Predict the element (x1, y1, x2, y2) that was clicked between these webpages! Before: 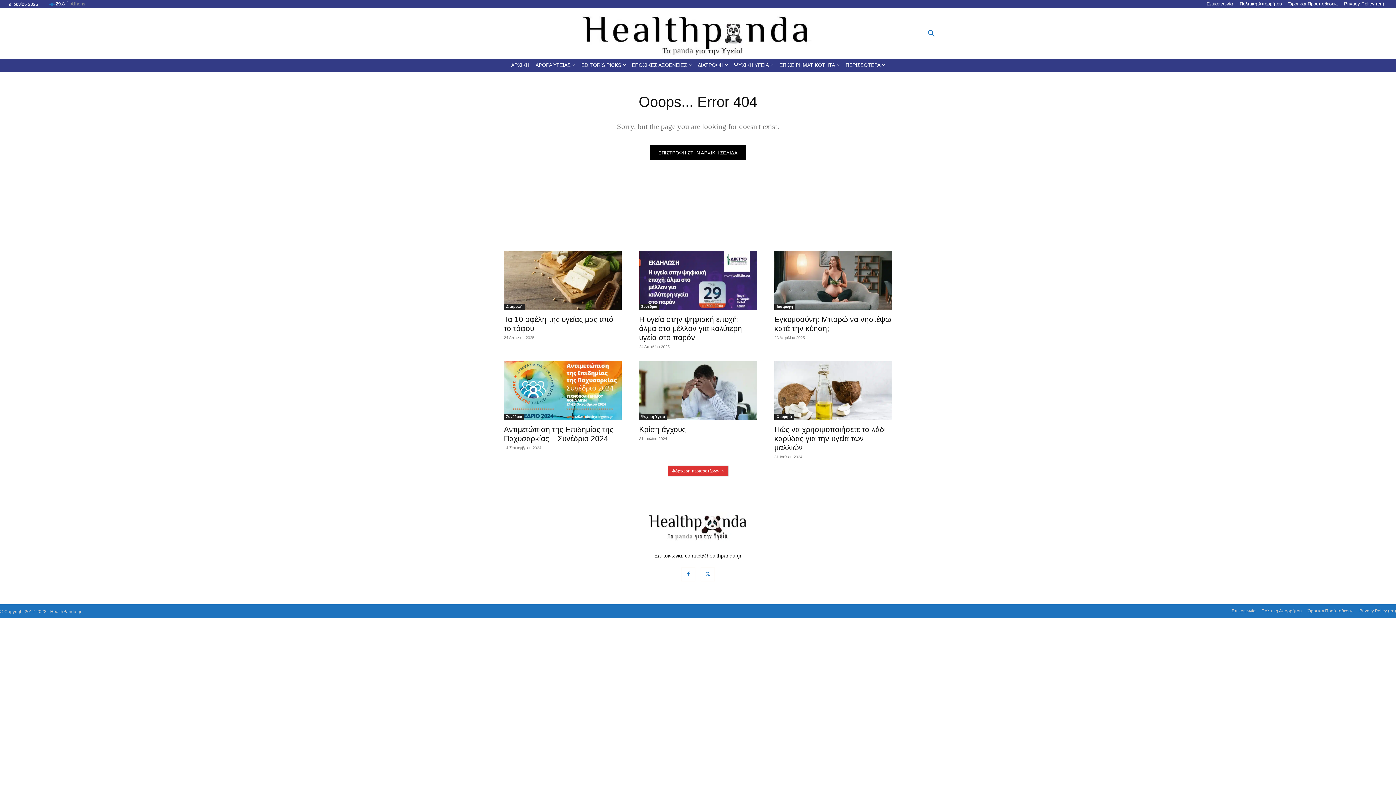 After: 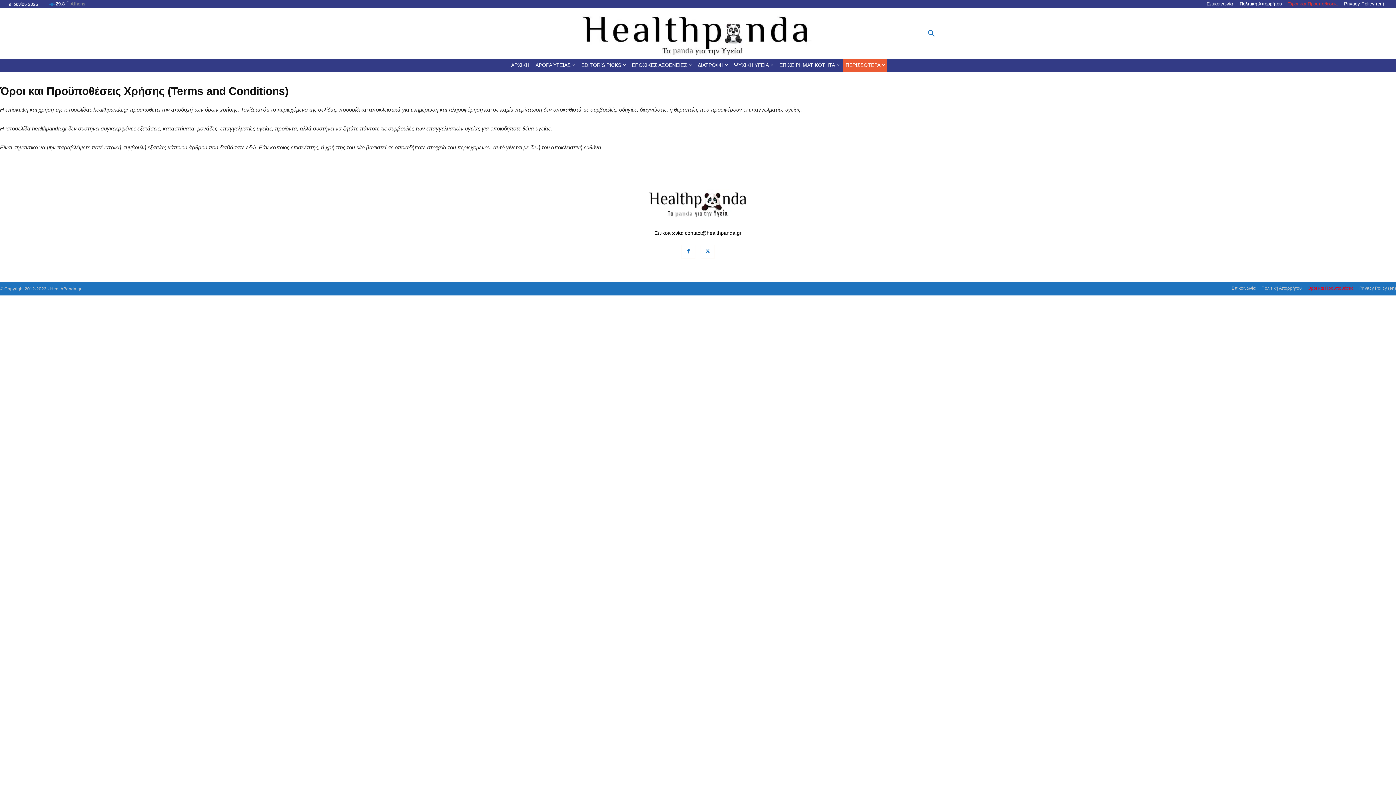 Action: label: Όροι και Προϋποθέσεις bbox: (1285, 1, 1341, 6)